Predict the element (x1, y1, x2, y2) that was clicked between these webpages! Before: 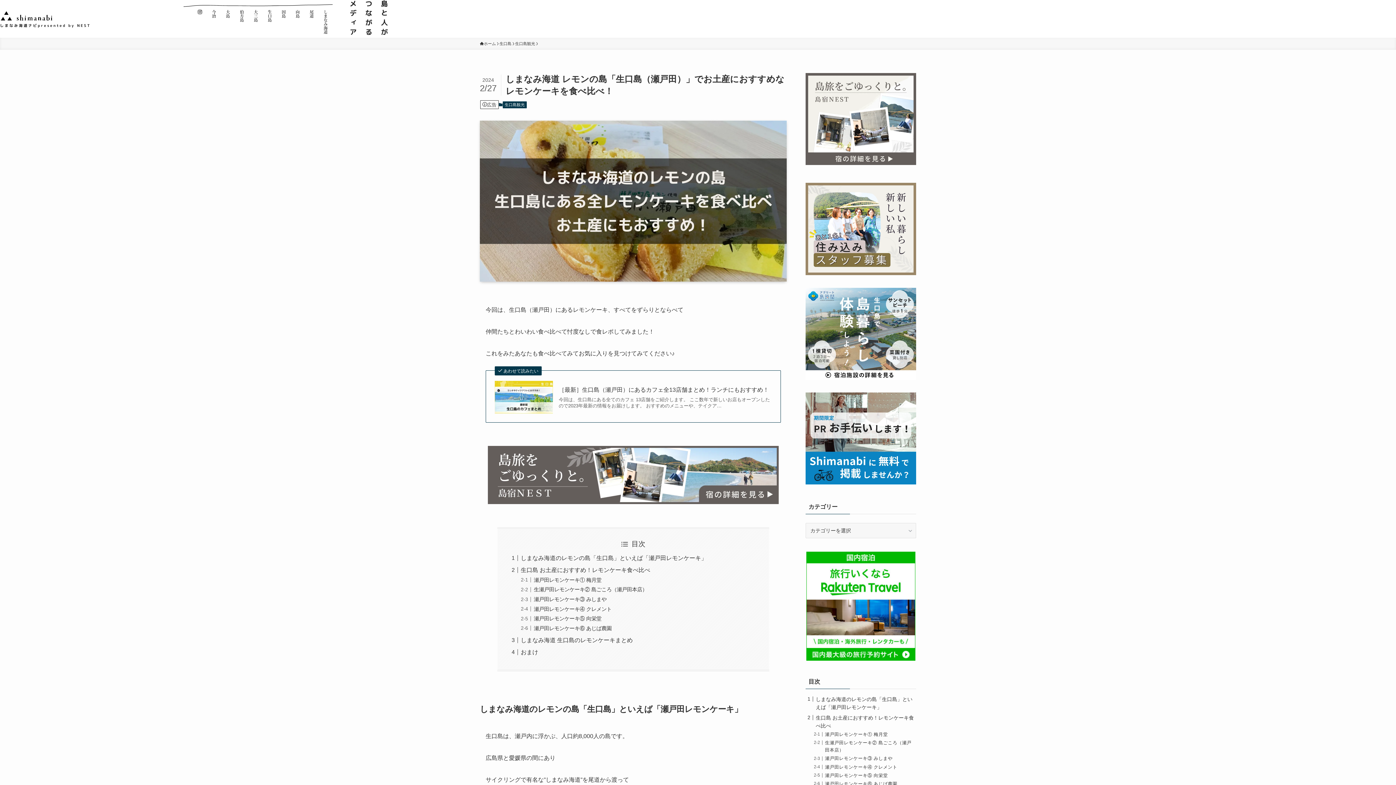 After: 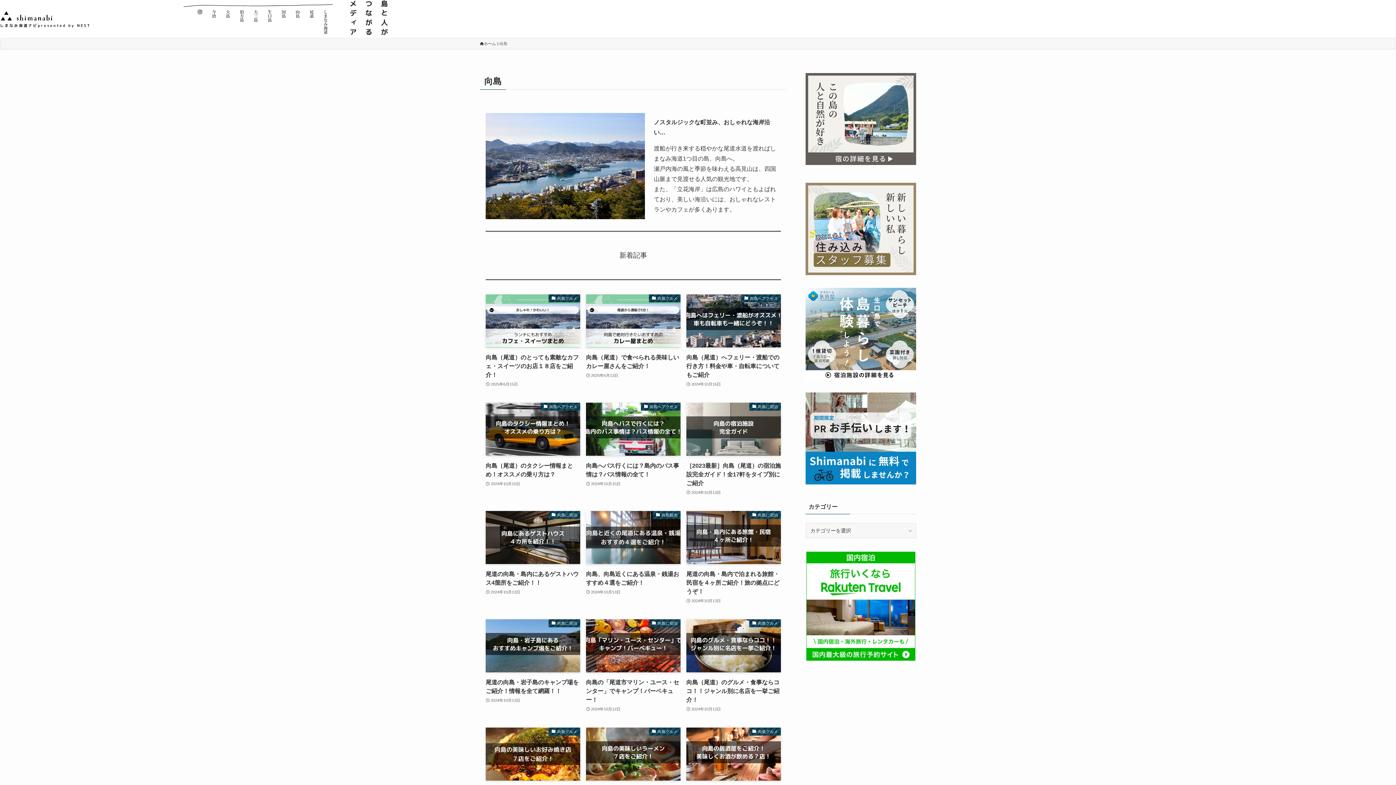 Action: label: 向島 bbox: (295, 9, 299, 17)